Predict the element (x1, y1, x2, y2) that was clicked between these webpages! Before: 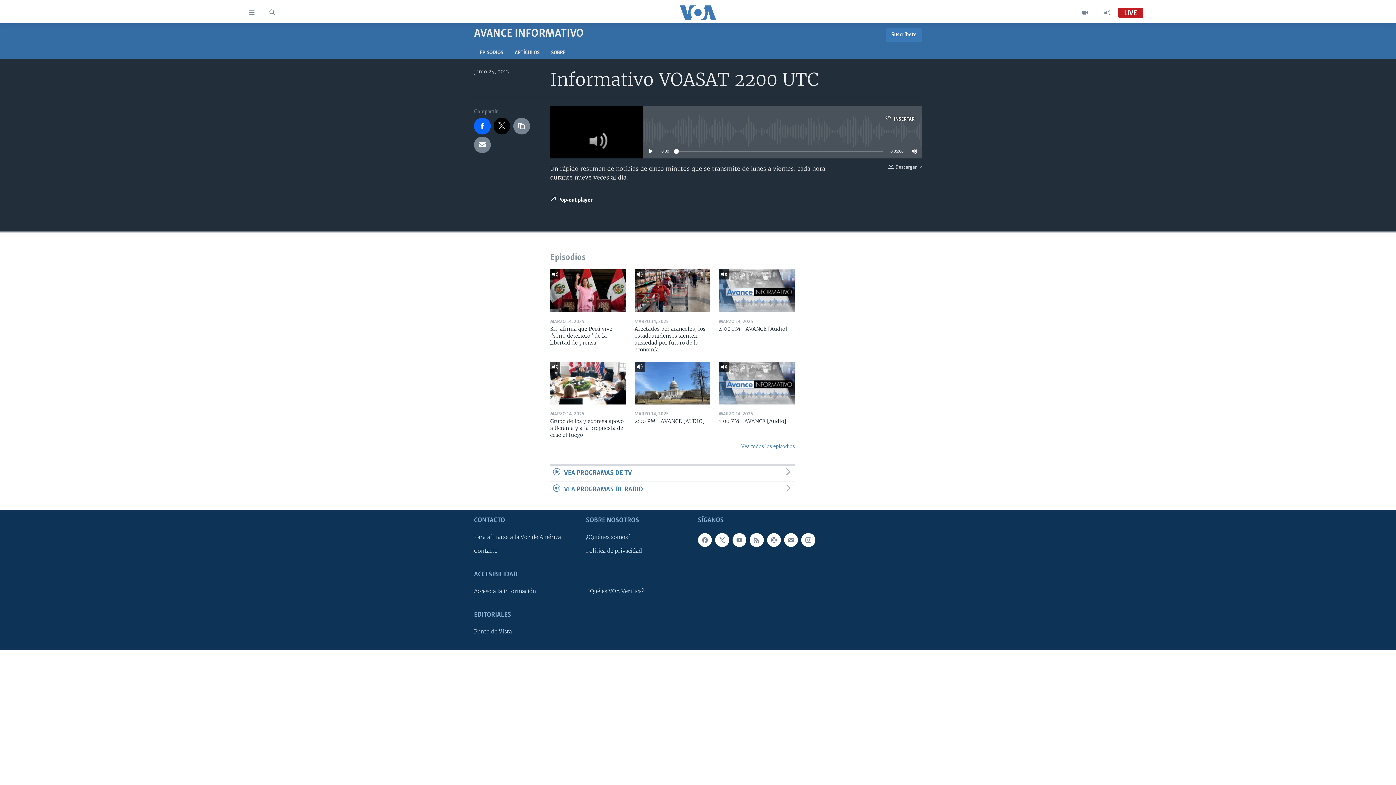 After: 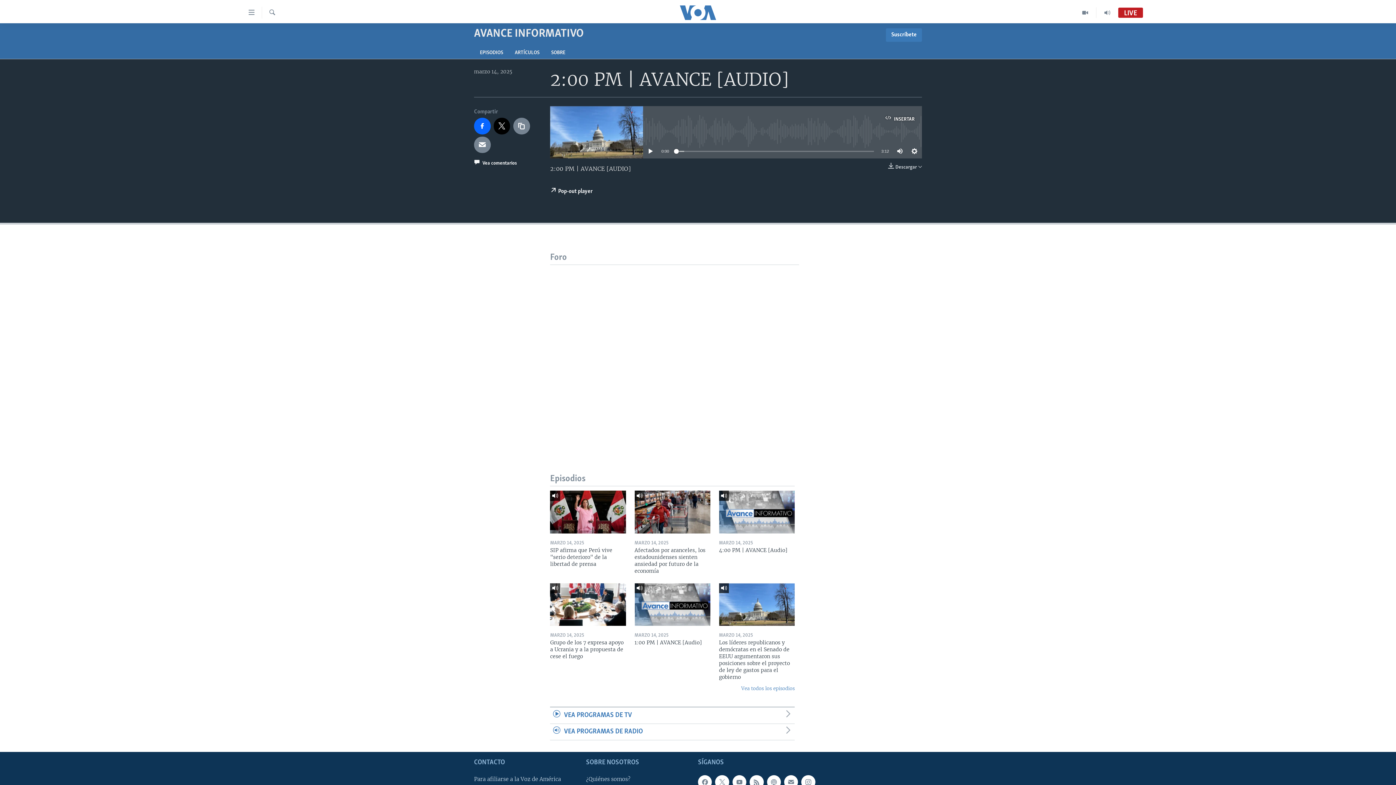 Action: bbox: (634, 362, 710, 404)